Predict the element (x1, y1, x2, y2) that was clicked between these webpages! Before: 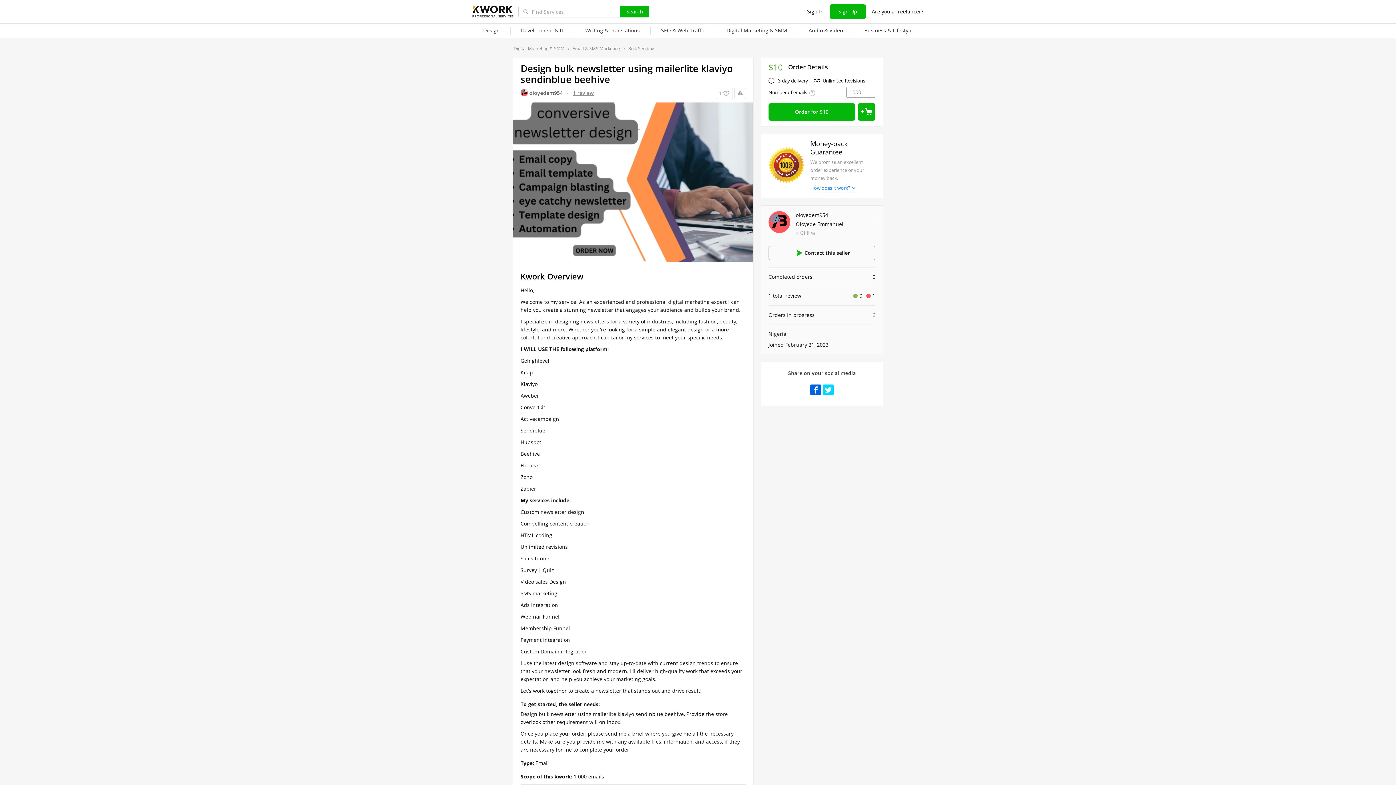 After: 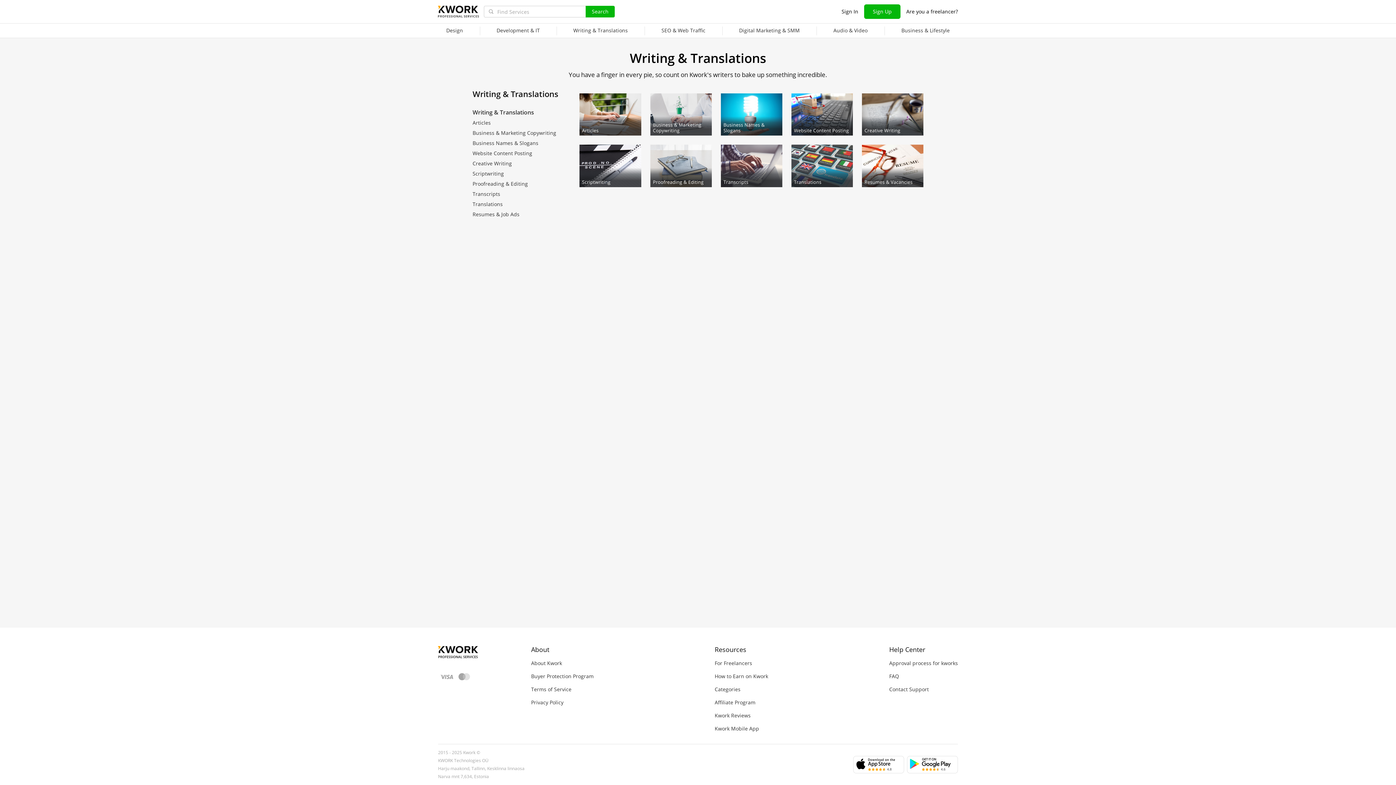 Action: bbox: (574, 23, 650, 38) label: Writing & Translations